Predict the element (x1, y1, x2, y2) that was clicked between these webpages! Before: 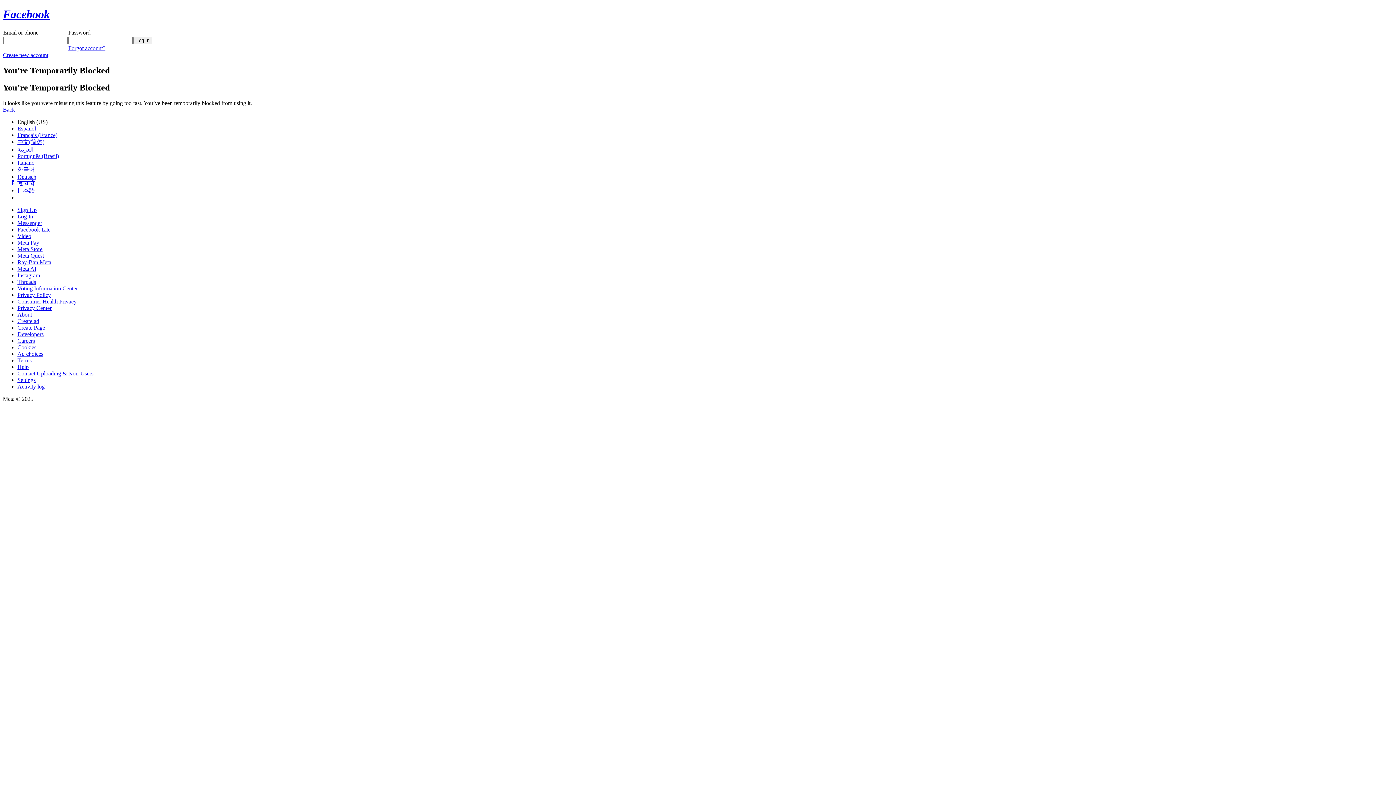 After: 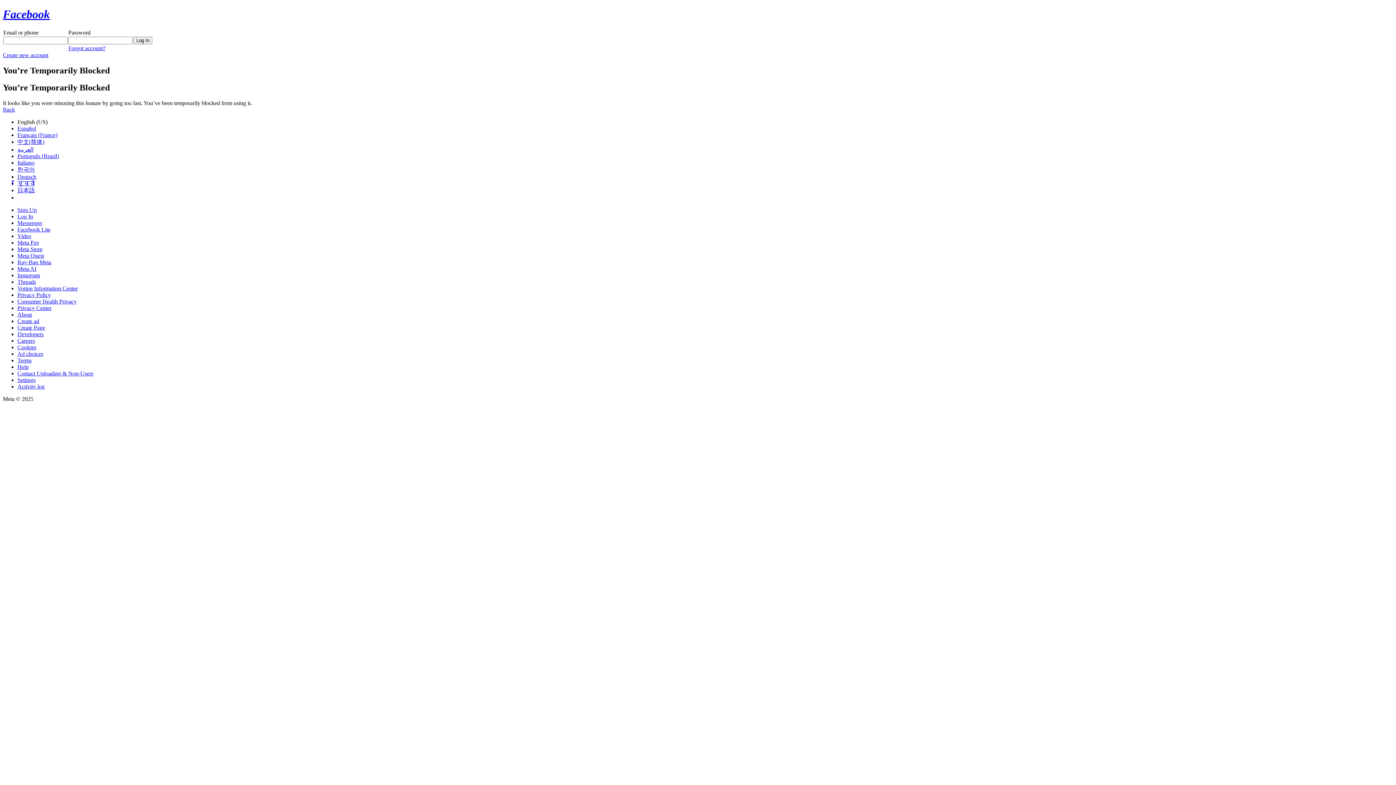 Action: bbox: (17, 252, 44, 258) label: Meta Quest